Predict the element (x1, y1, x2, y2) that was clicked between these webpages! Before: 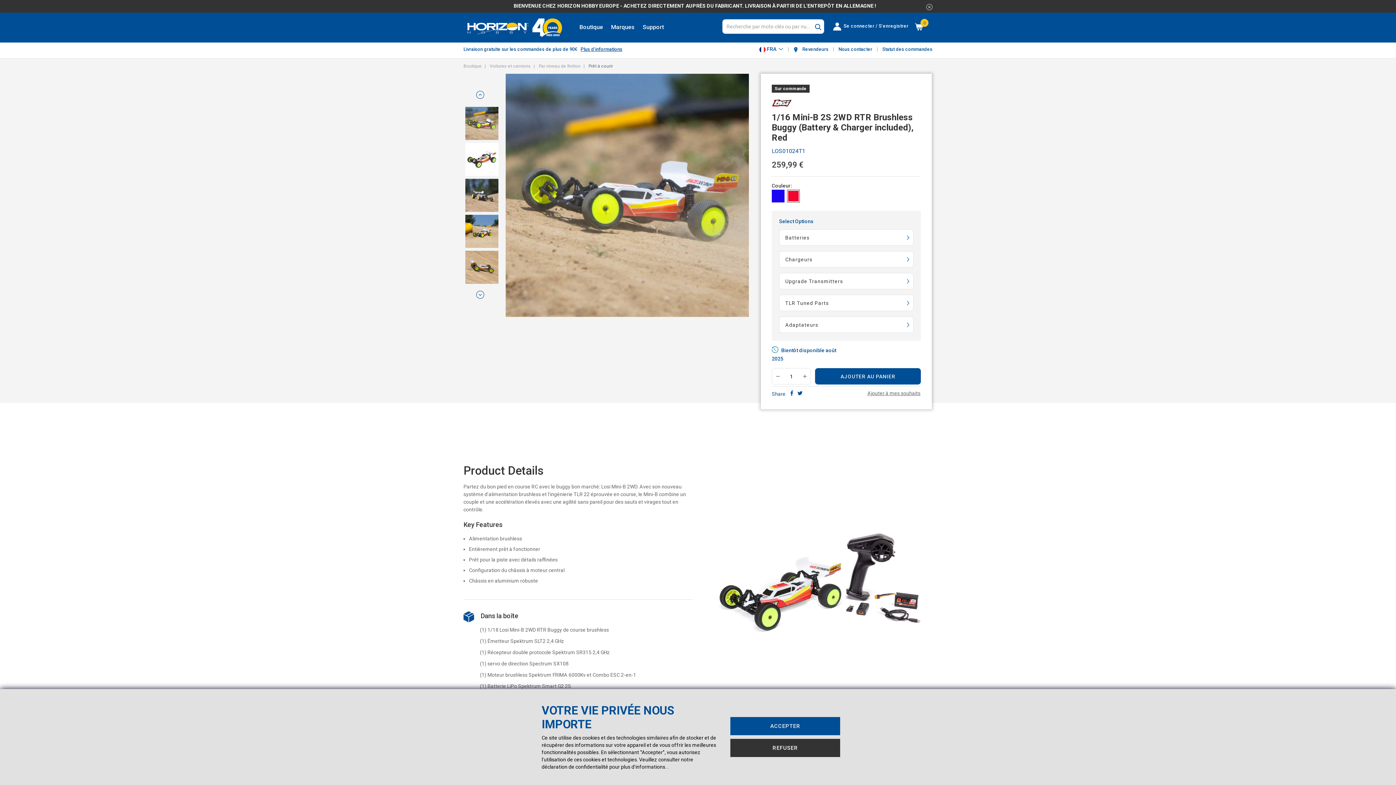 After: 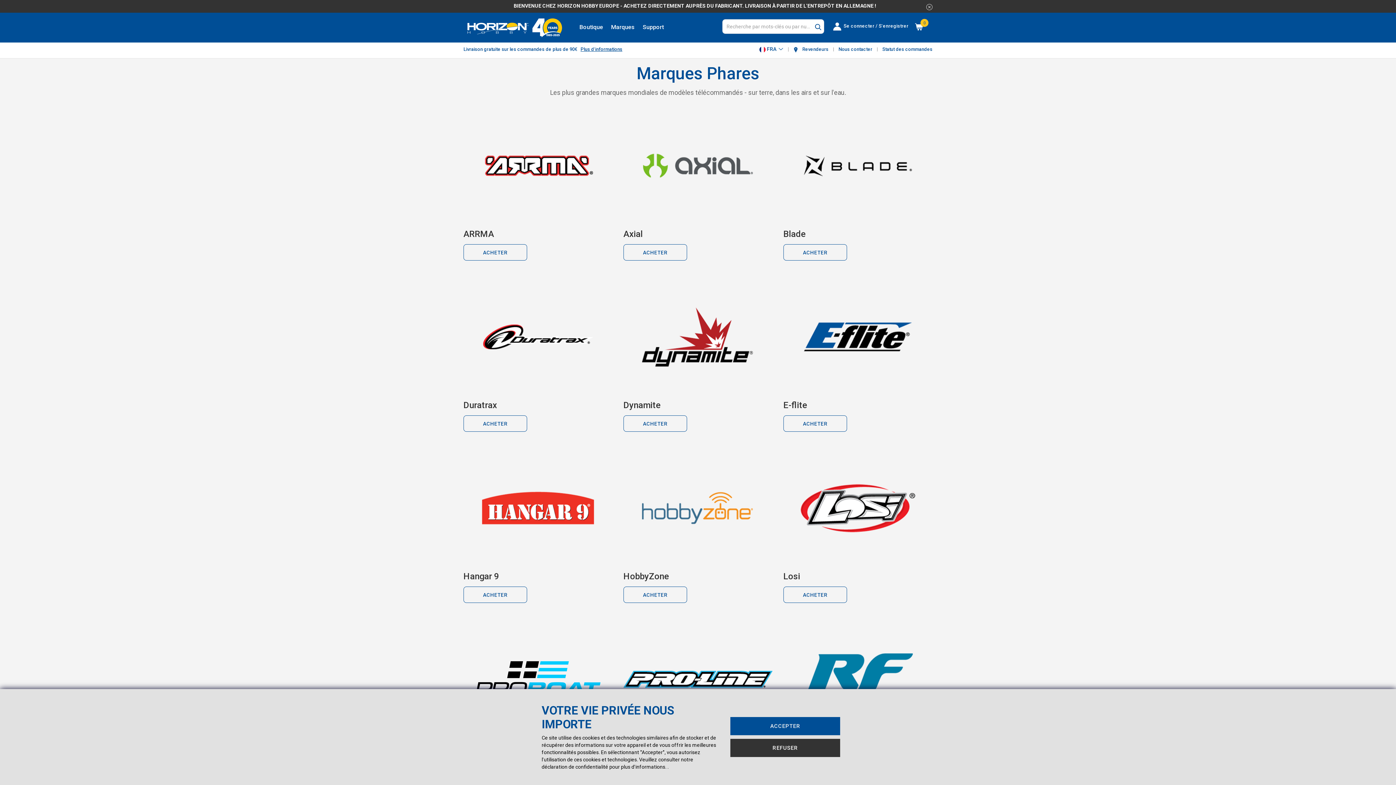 Action: label: Marques bbox: (611, 22, 642, 40)